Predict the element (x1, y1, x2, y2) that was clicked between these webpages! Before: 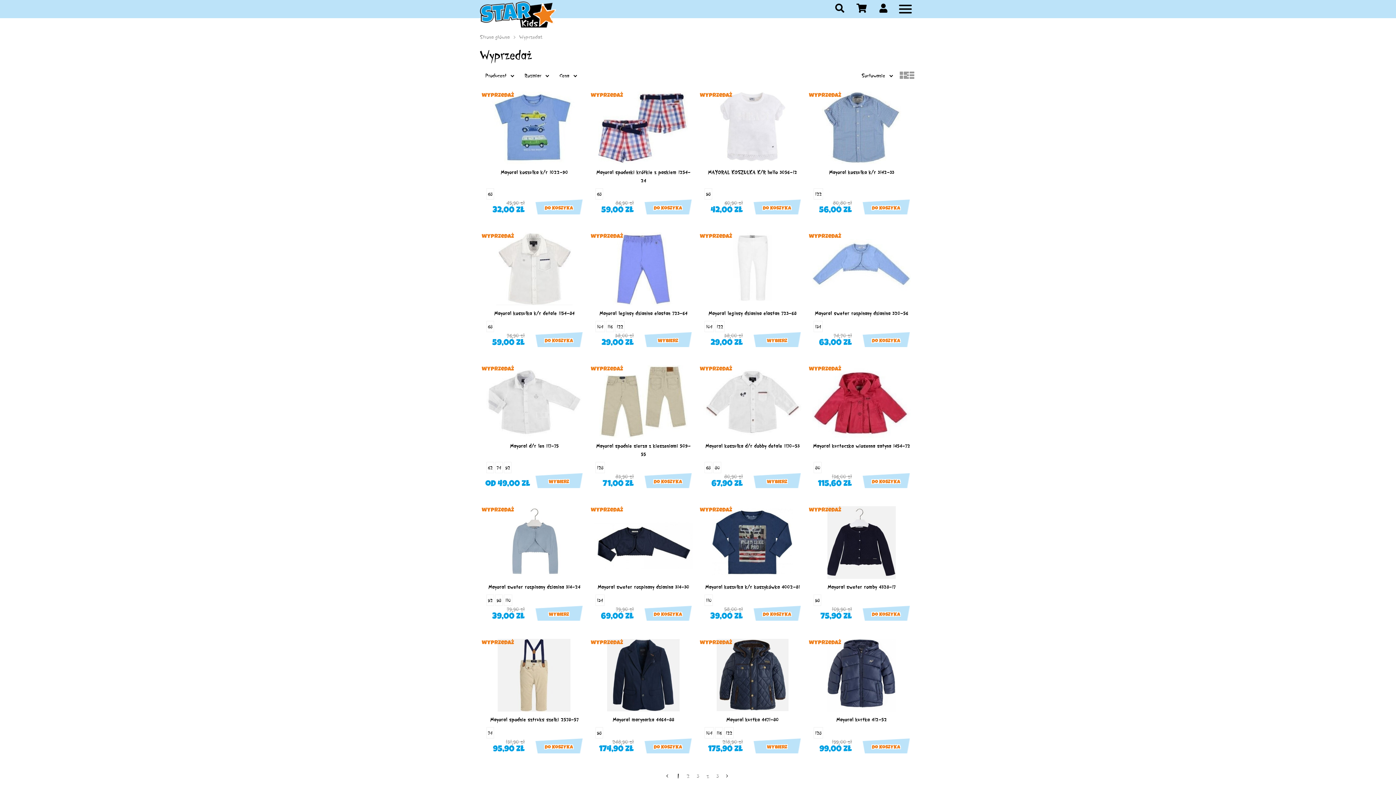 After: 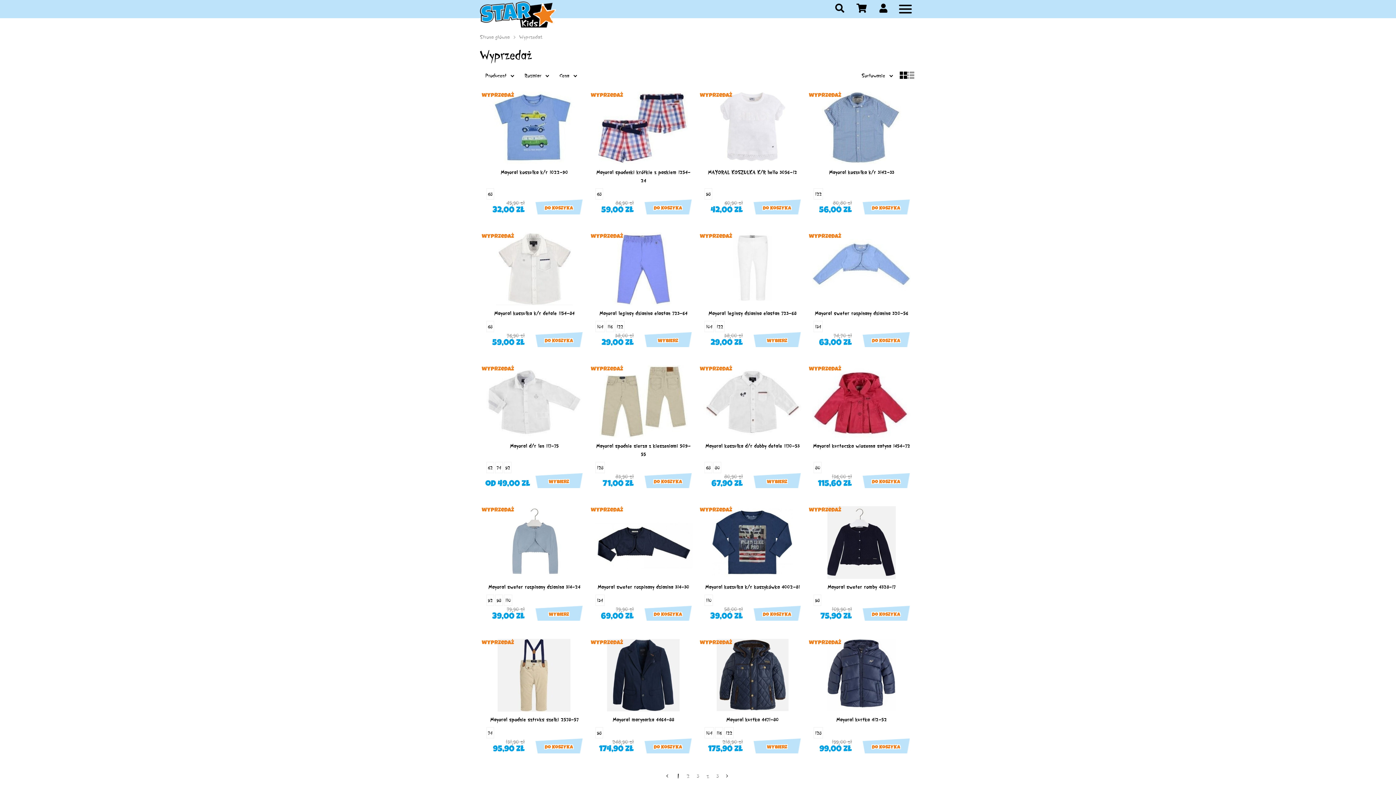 Action: label: siatka bbox: (900, 71, 907, 78)